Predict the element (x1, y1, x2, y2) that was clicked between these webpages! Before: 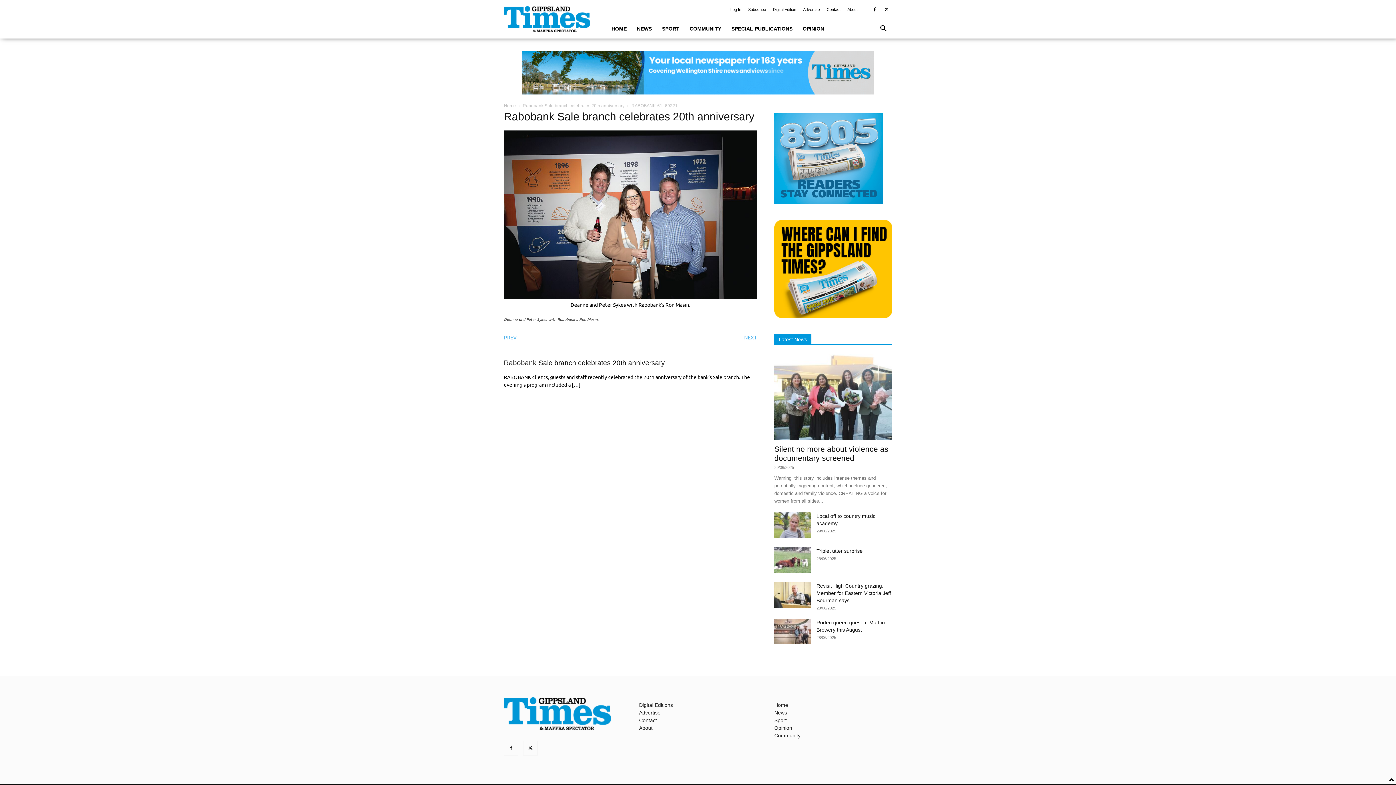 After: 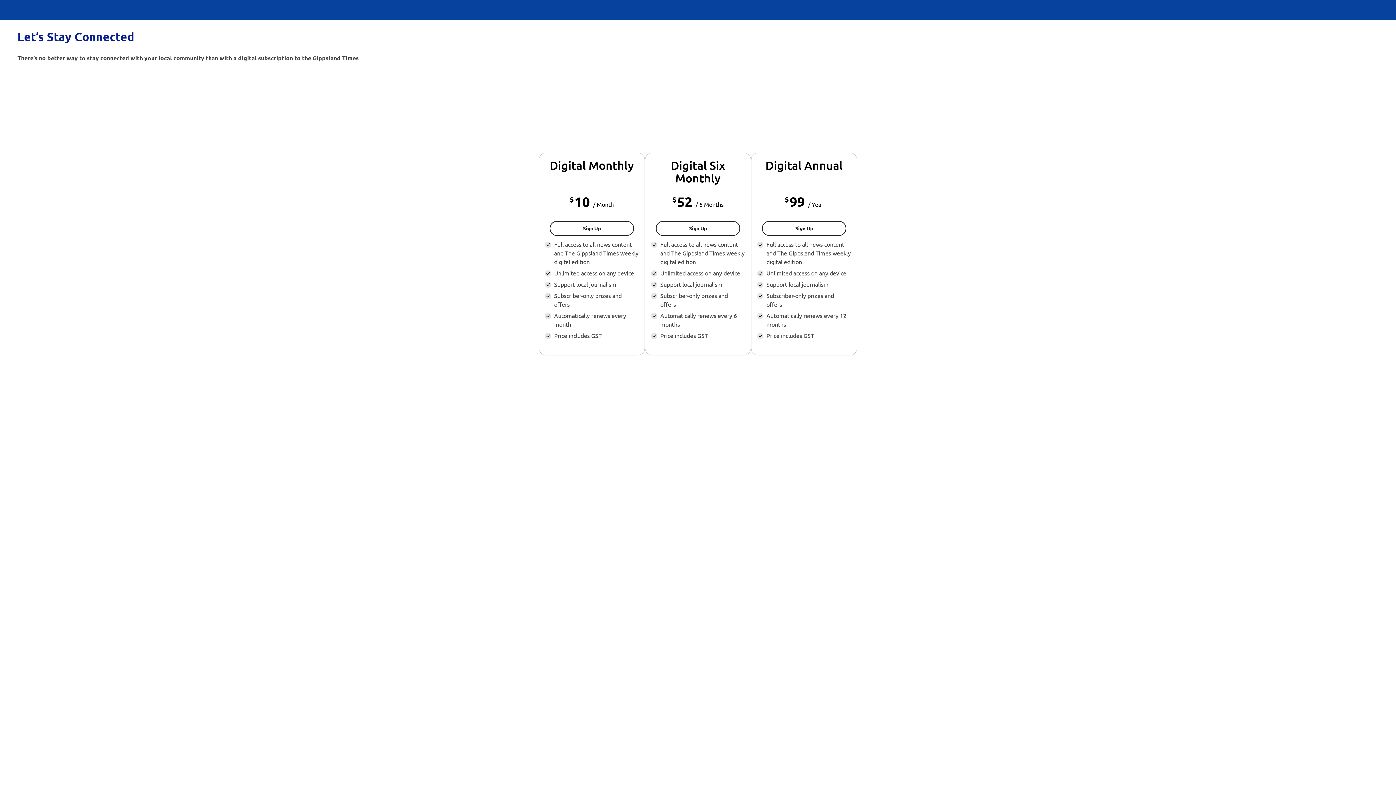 Action: label: Subscribe bbox: (748, 7, 766, 11)